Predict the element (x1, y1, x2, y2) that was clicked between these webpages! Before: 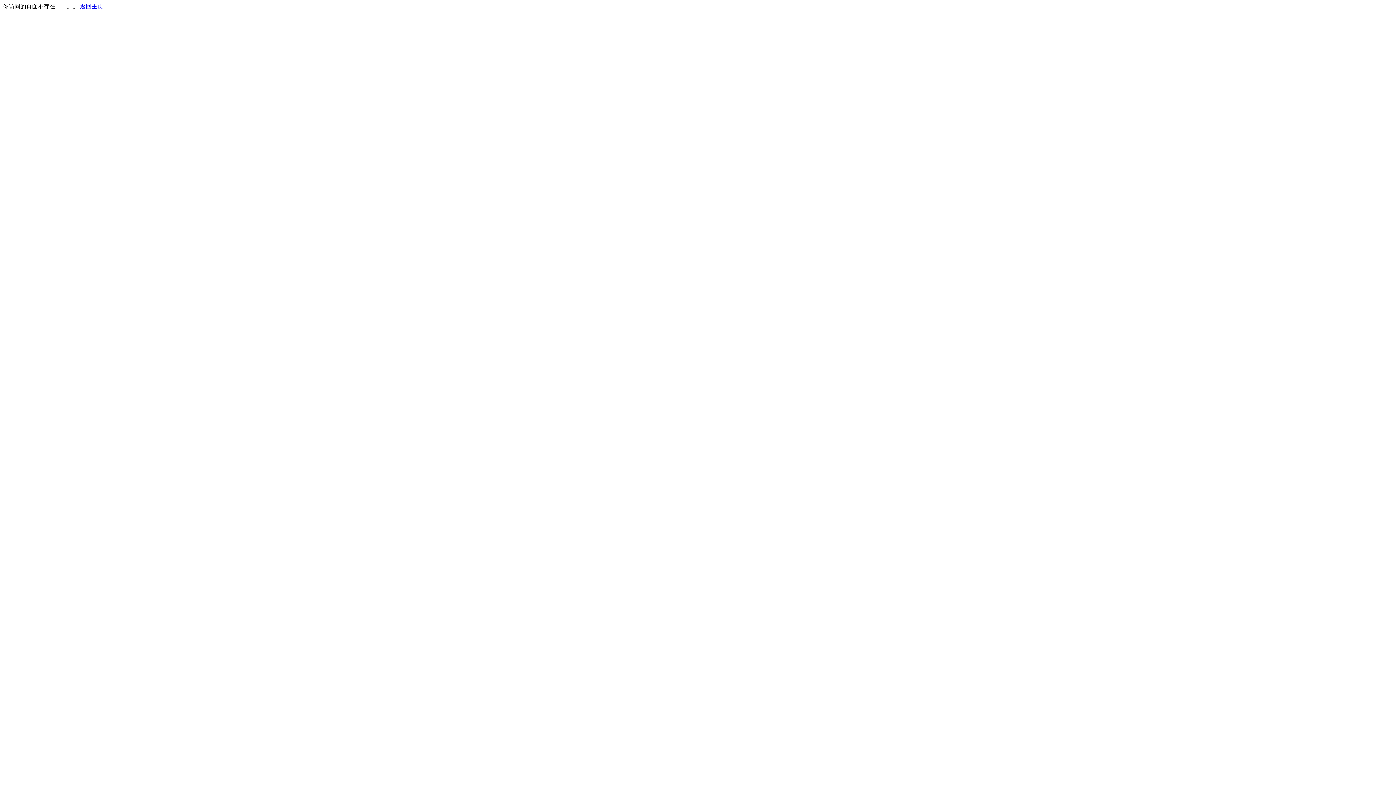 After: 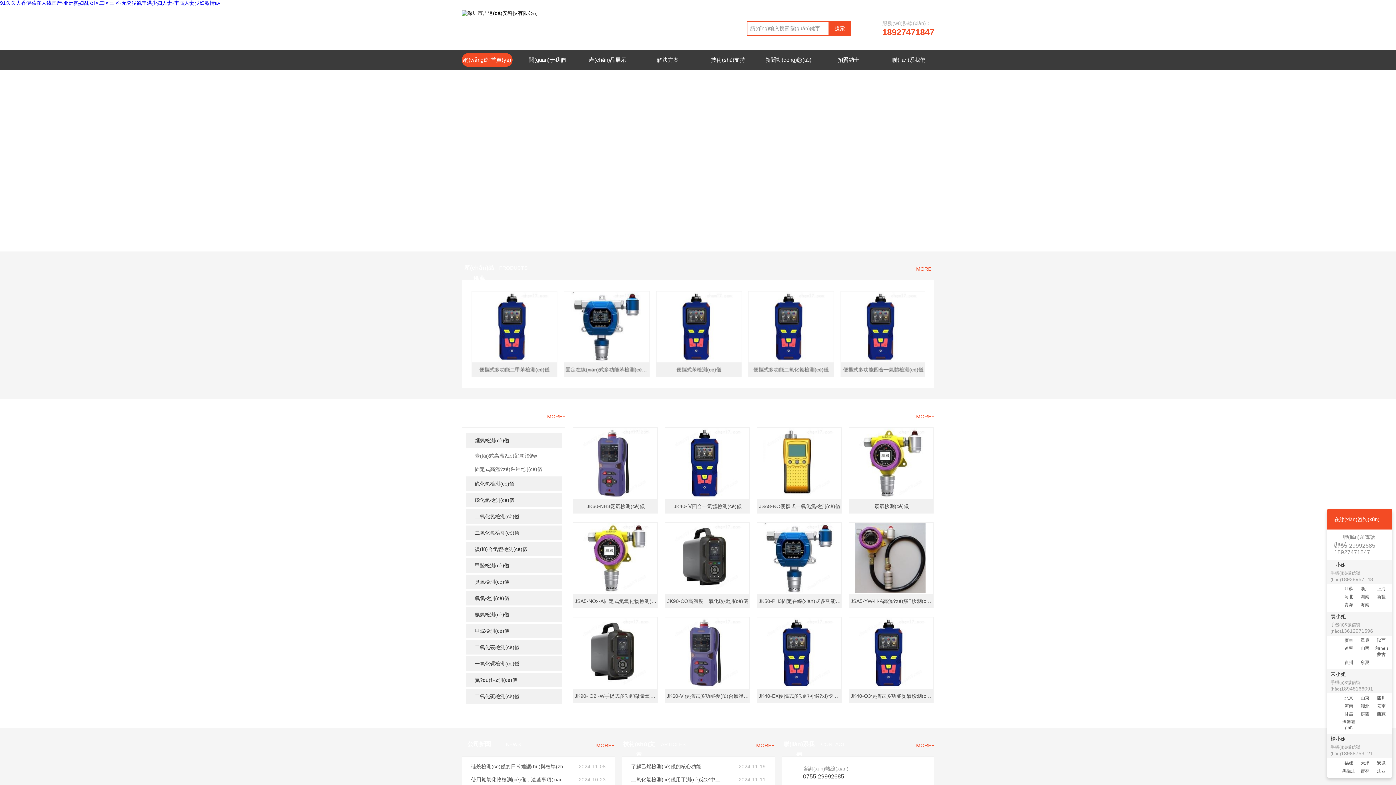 Action: bbox: (80, 3, 103, 9) label: 返回主页